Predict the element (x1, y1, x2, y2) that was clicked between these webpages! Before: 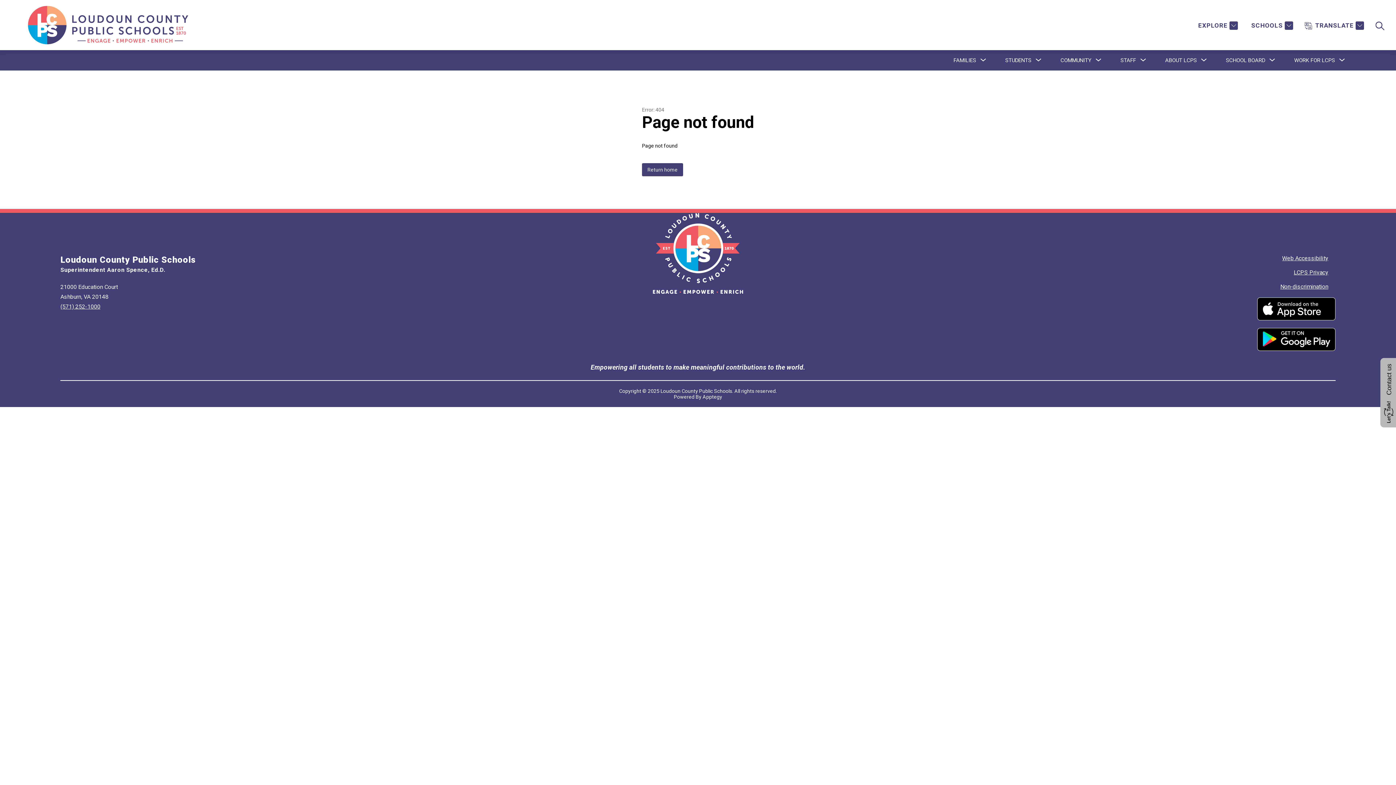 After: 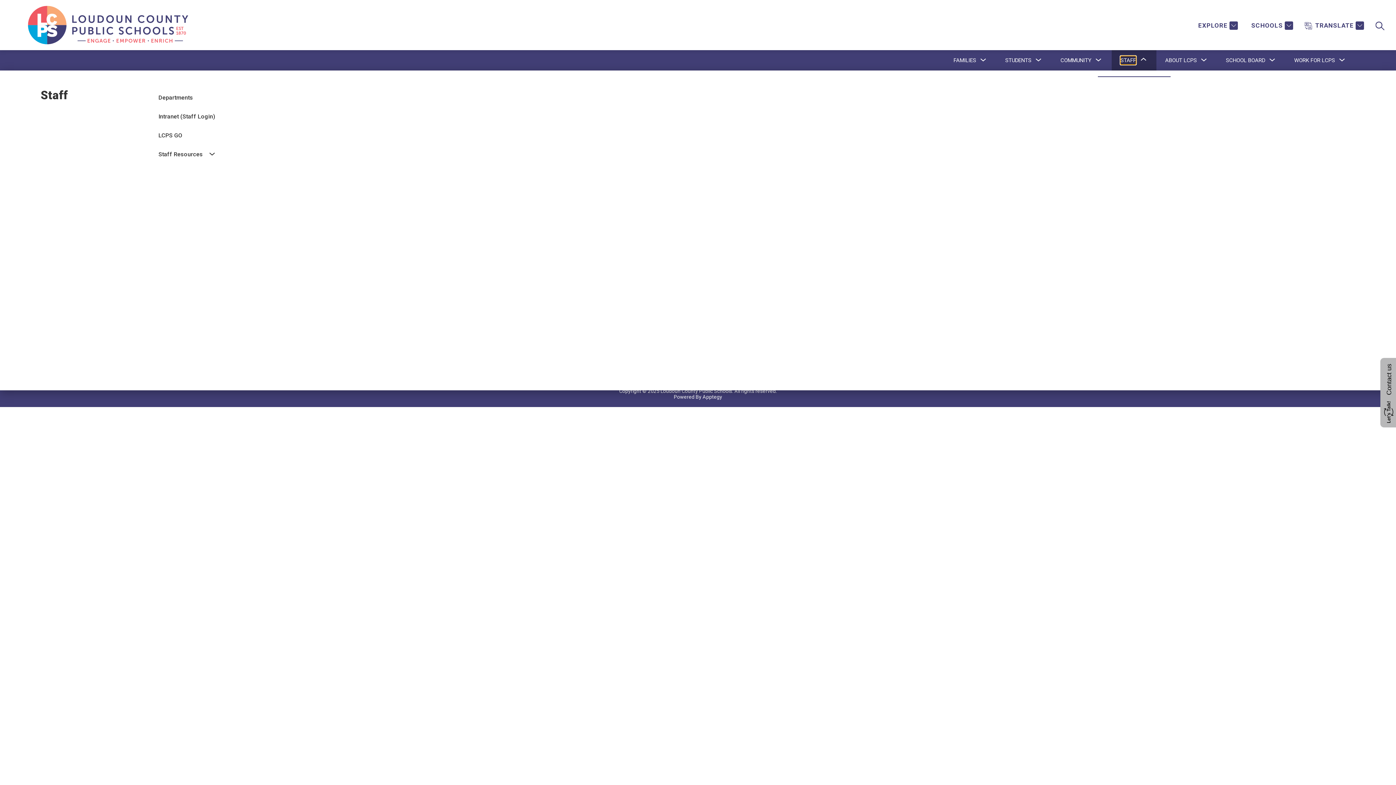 Action: label: Show submenu for Staff bbox: (1120, 56, 1136, 64)